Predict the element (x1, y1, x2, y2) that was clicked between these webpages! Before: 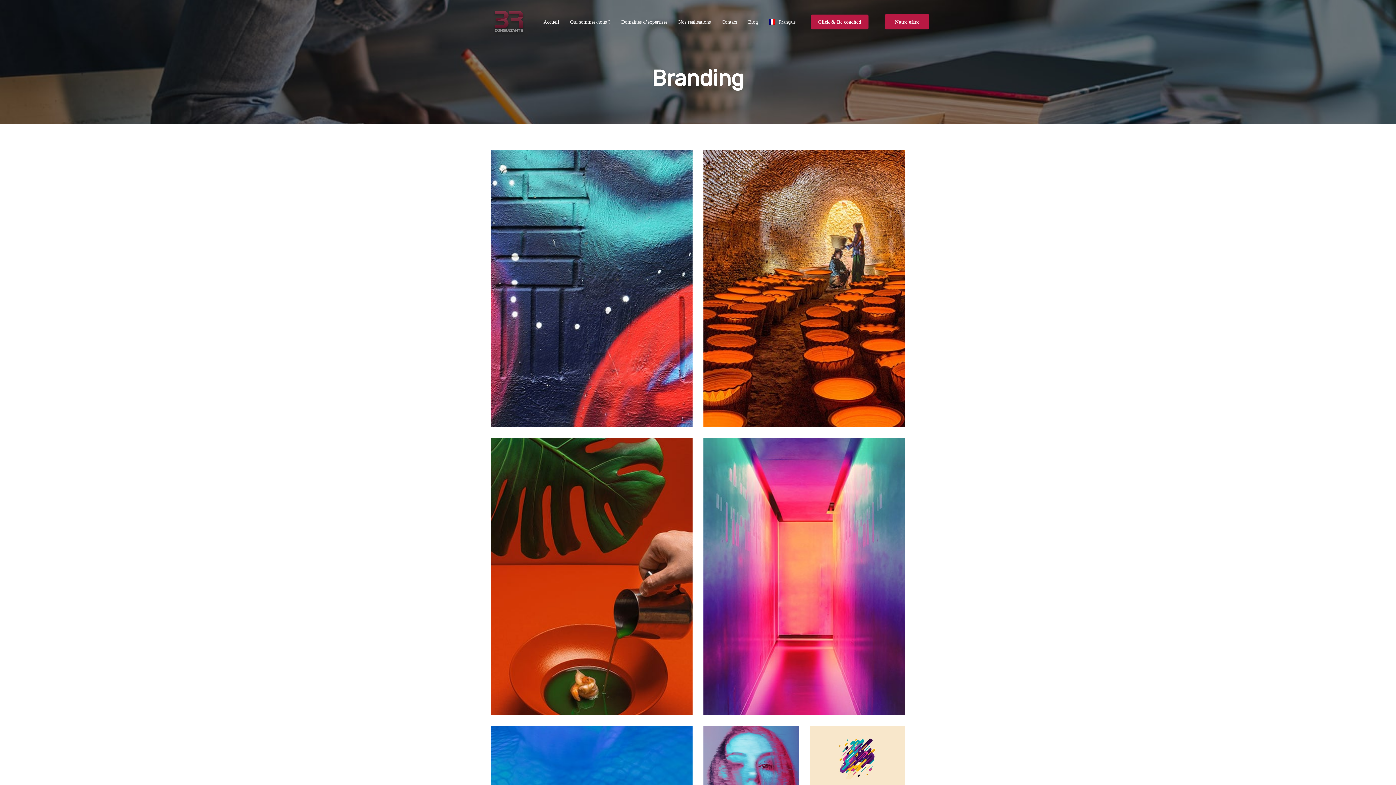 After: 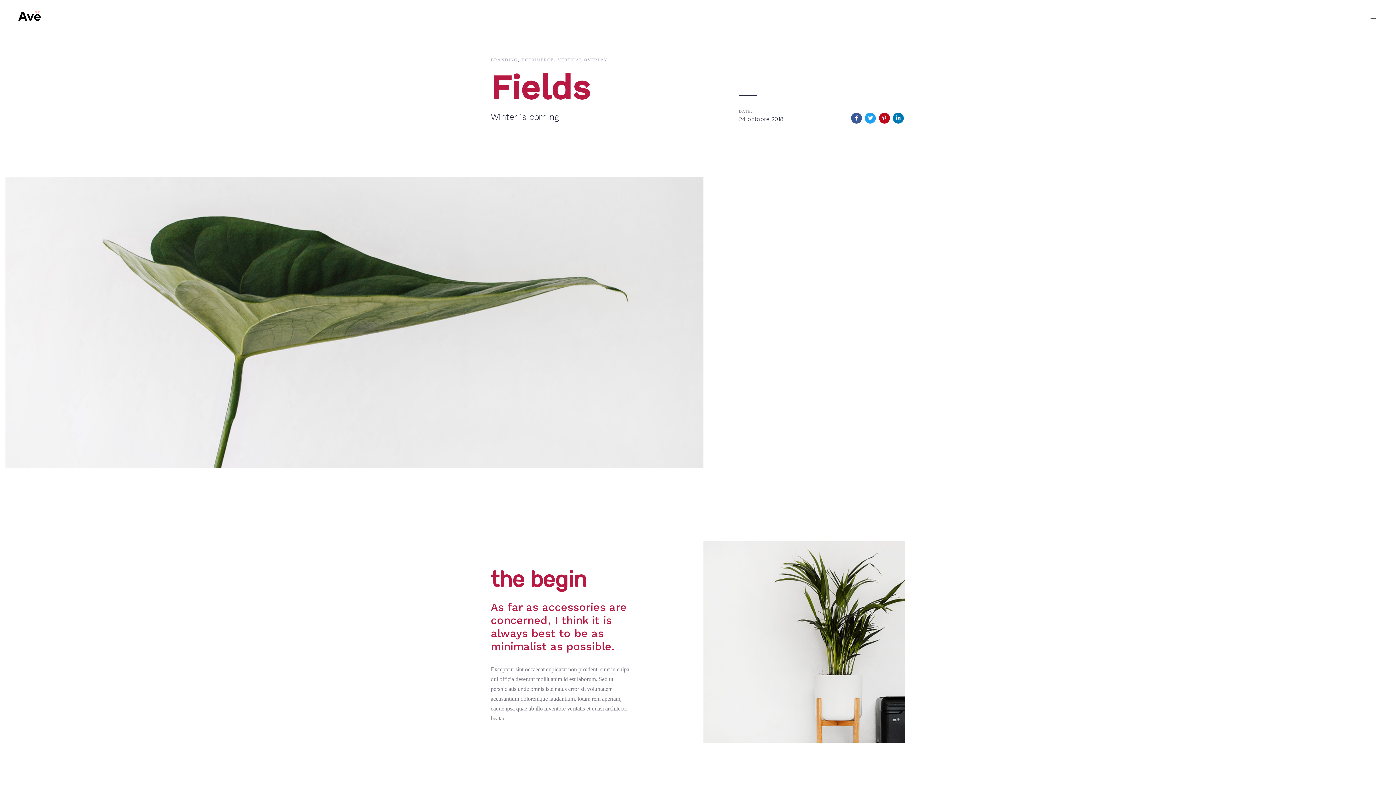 Action: bbox: (703, 149, 905, 427)